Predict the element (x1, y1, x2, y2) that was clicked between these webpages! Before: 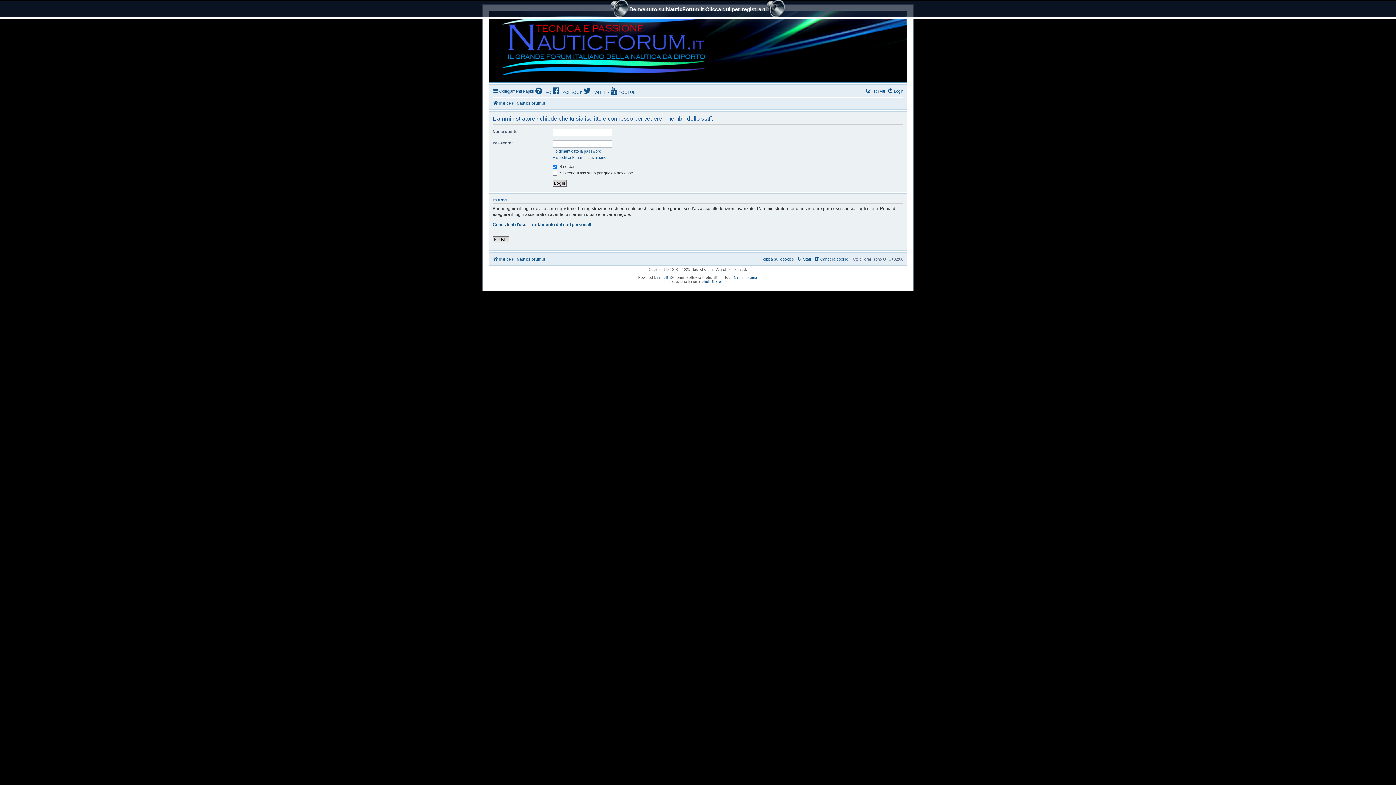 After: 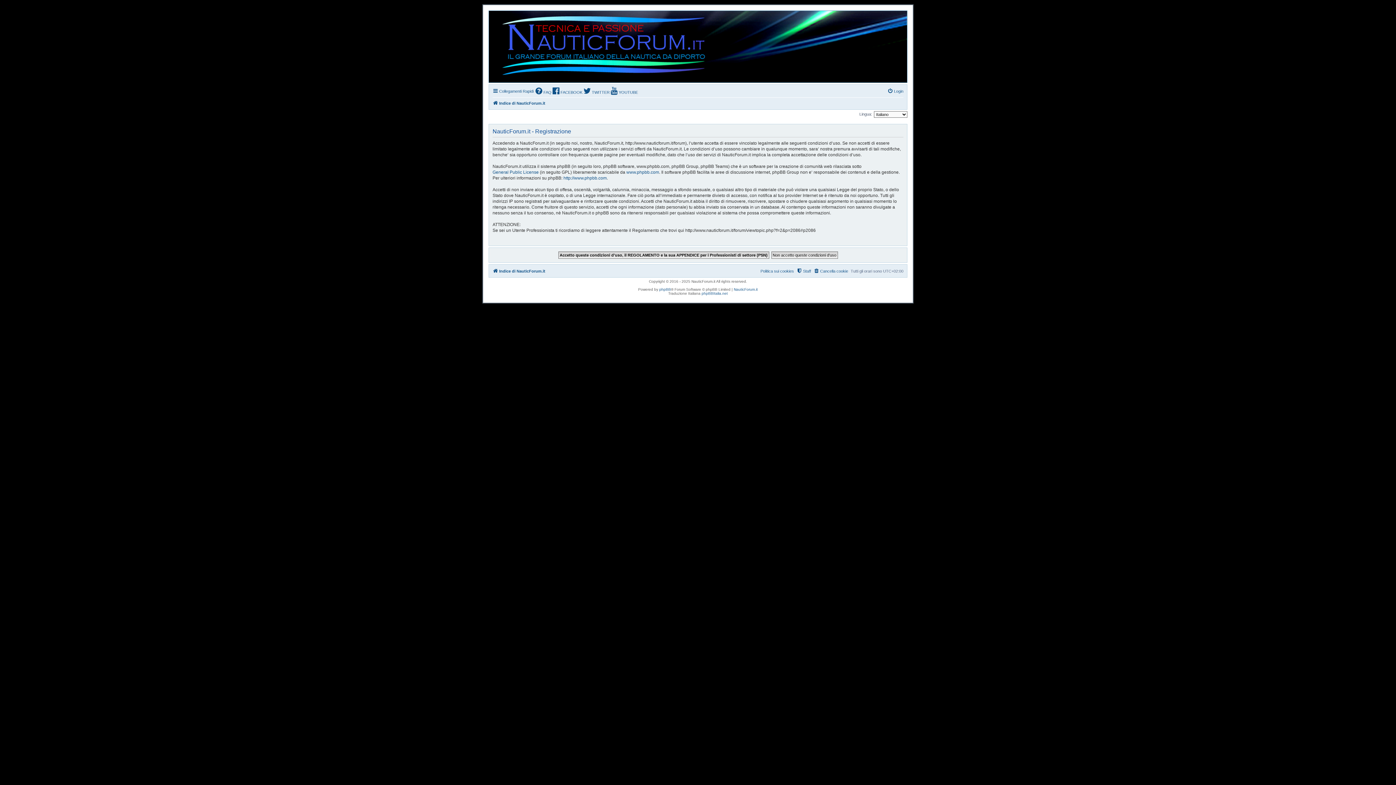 Action: label: Iscriviti bbox: (492, 236, 509, 243)